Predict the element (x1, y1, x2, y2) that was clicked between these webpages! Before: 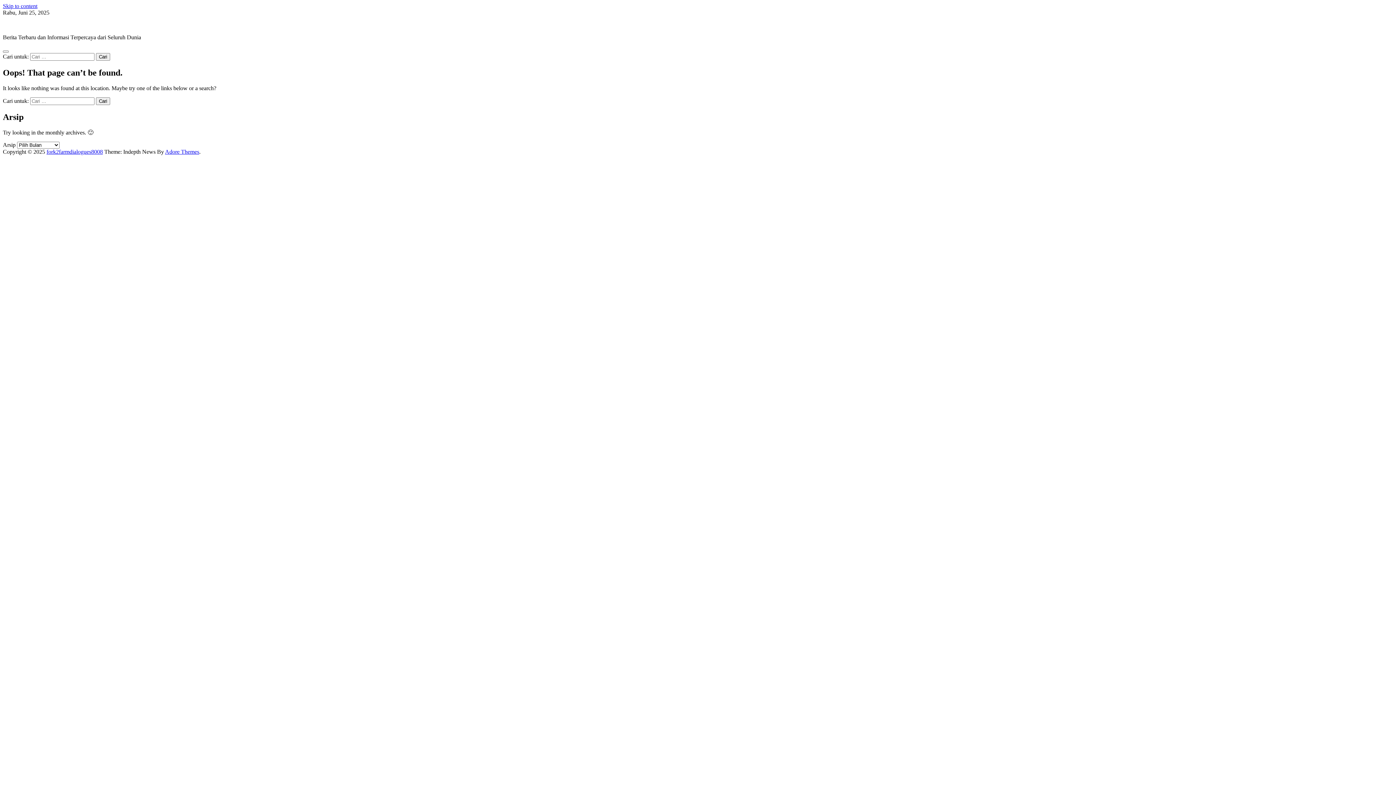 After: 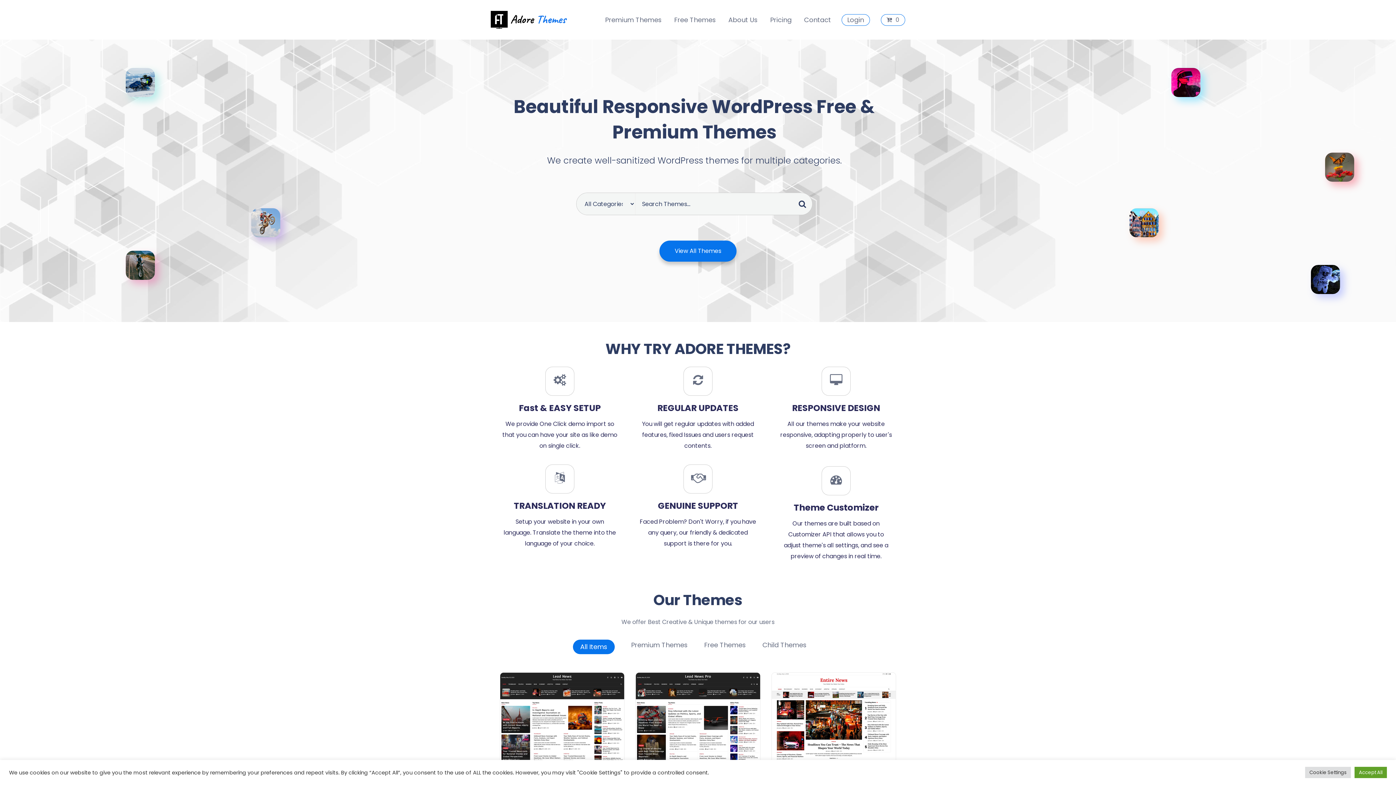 Action: bbox: (165, 148, 199, 154) label: Adore Themes